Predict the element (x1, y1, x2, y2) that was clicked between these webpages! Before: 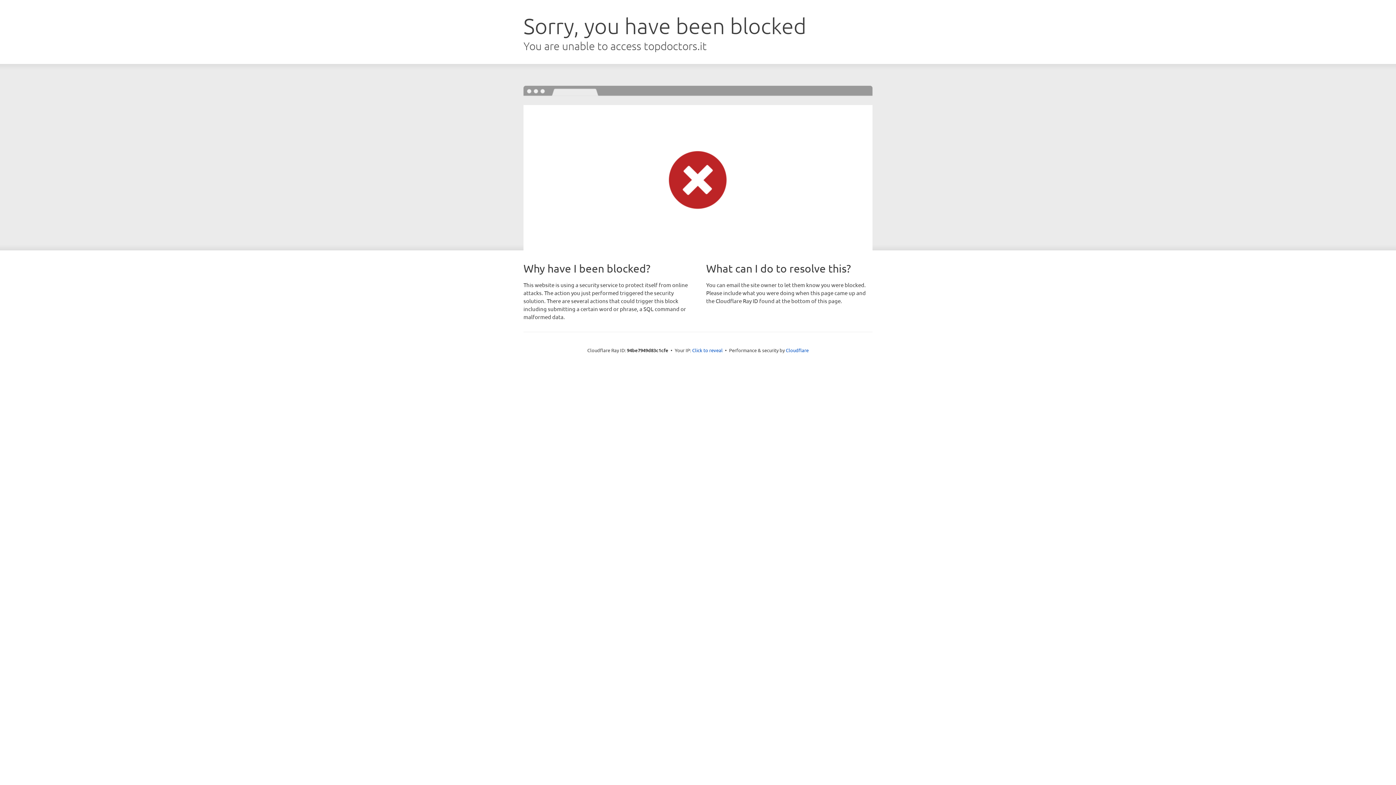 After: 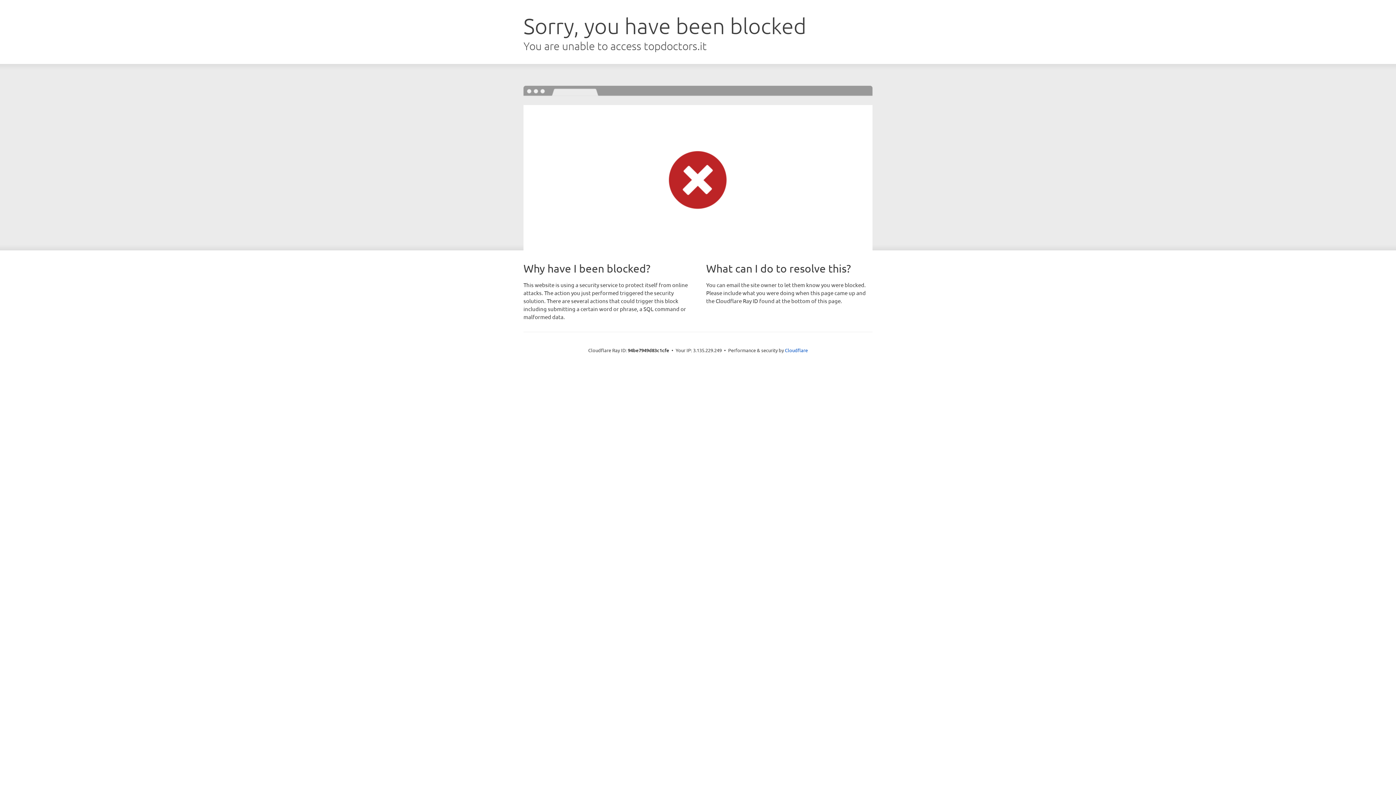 Action: bbox: (692, 346, 722, 353) label: Click to reveal